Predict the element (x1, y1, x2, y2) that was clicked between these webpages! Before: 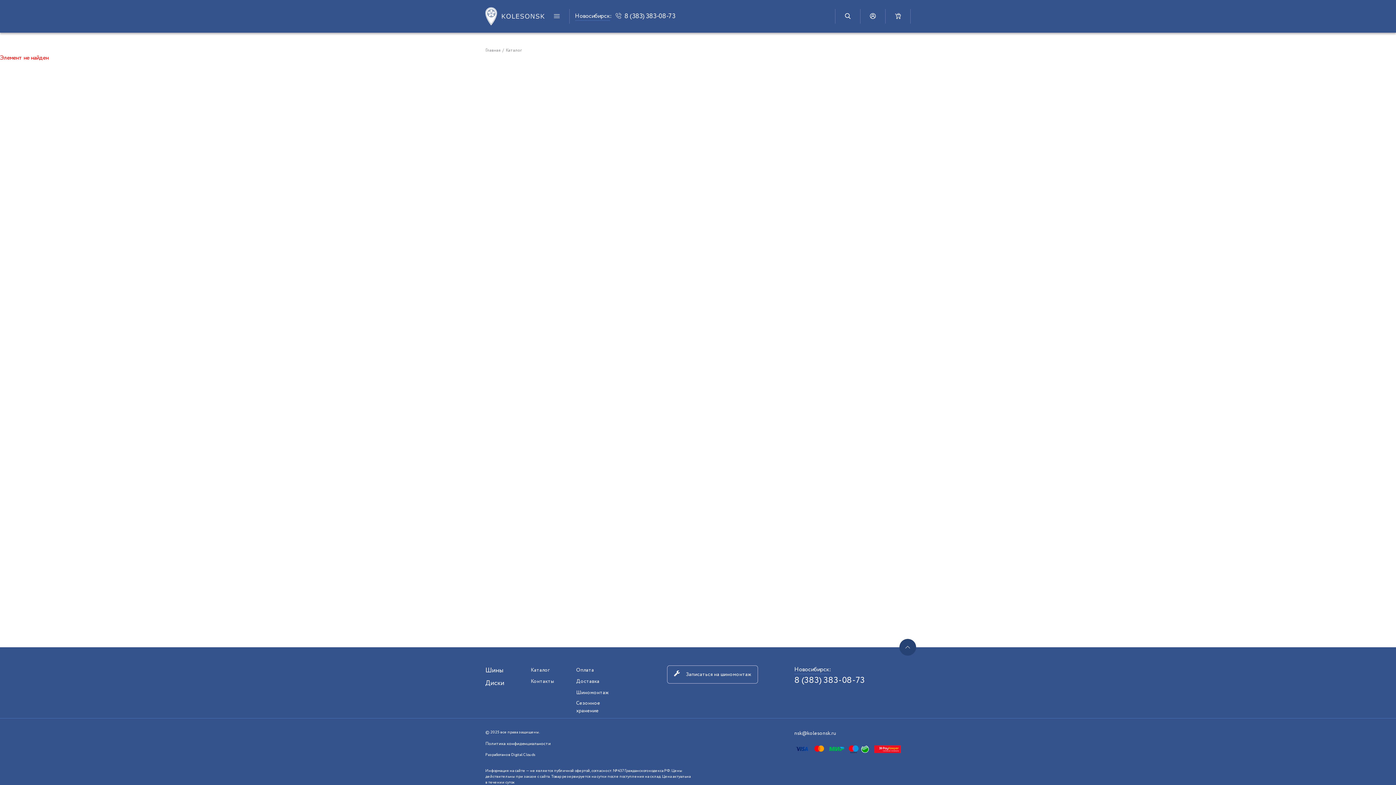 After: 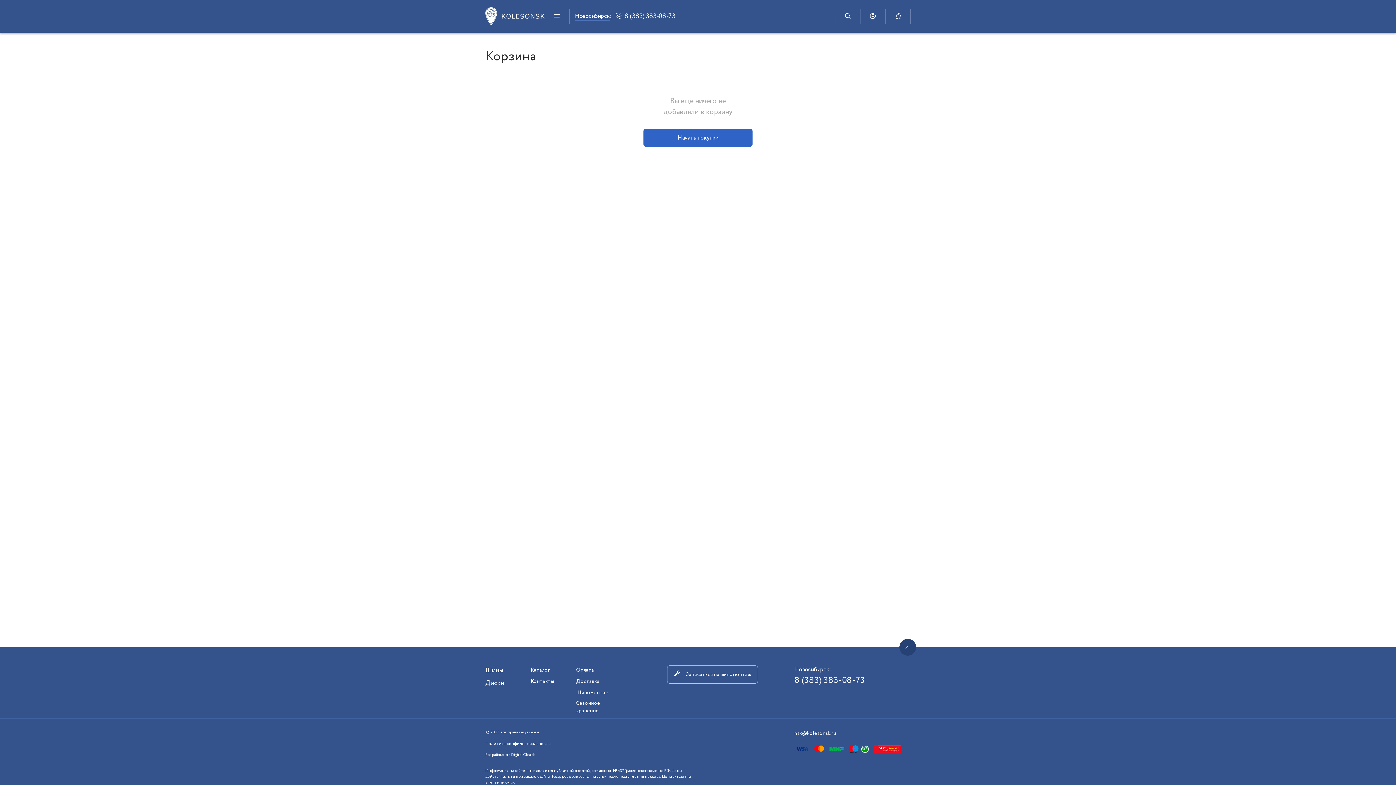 Action: bbox: (891, 9, 905, 23)